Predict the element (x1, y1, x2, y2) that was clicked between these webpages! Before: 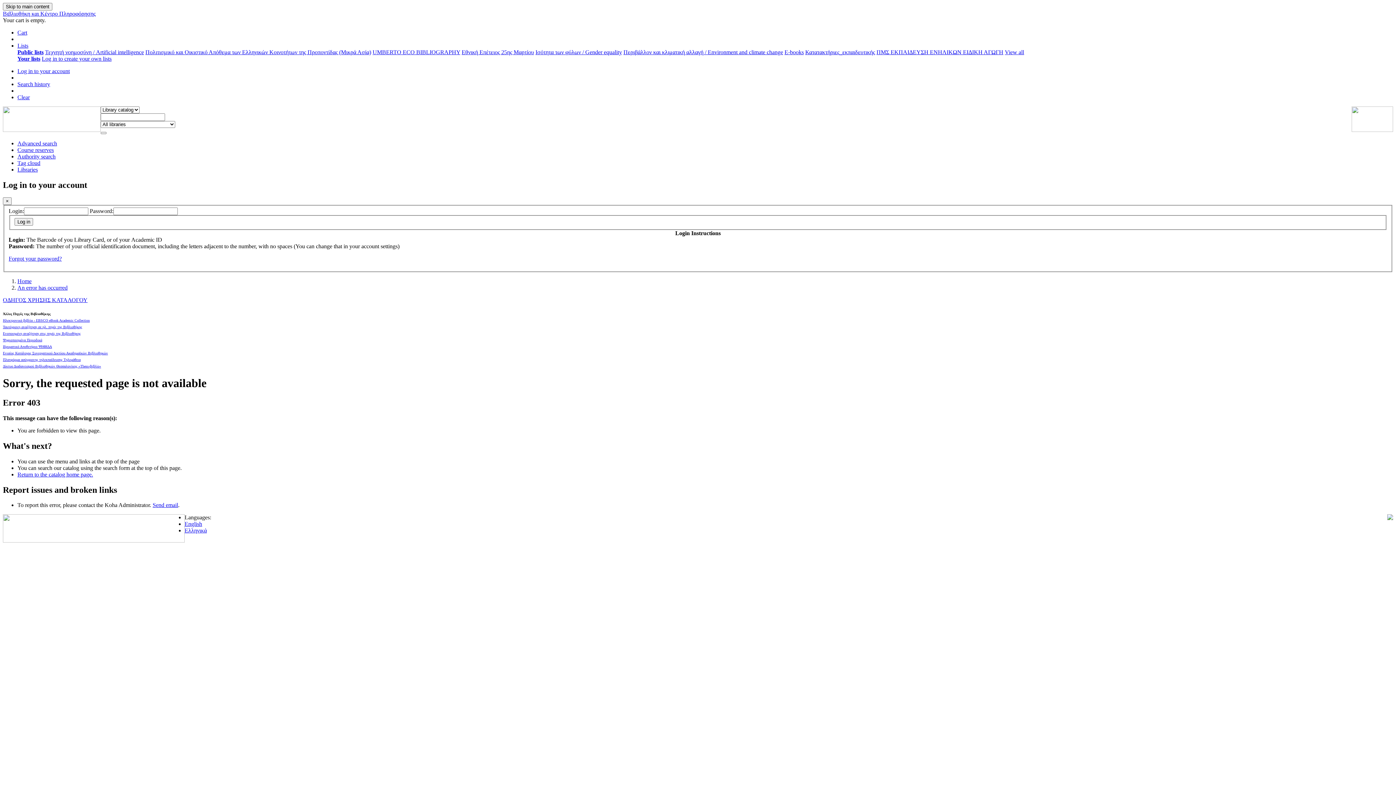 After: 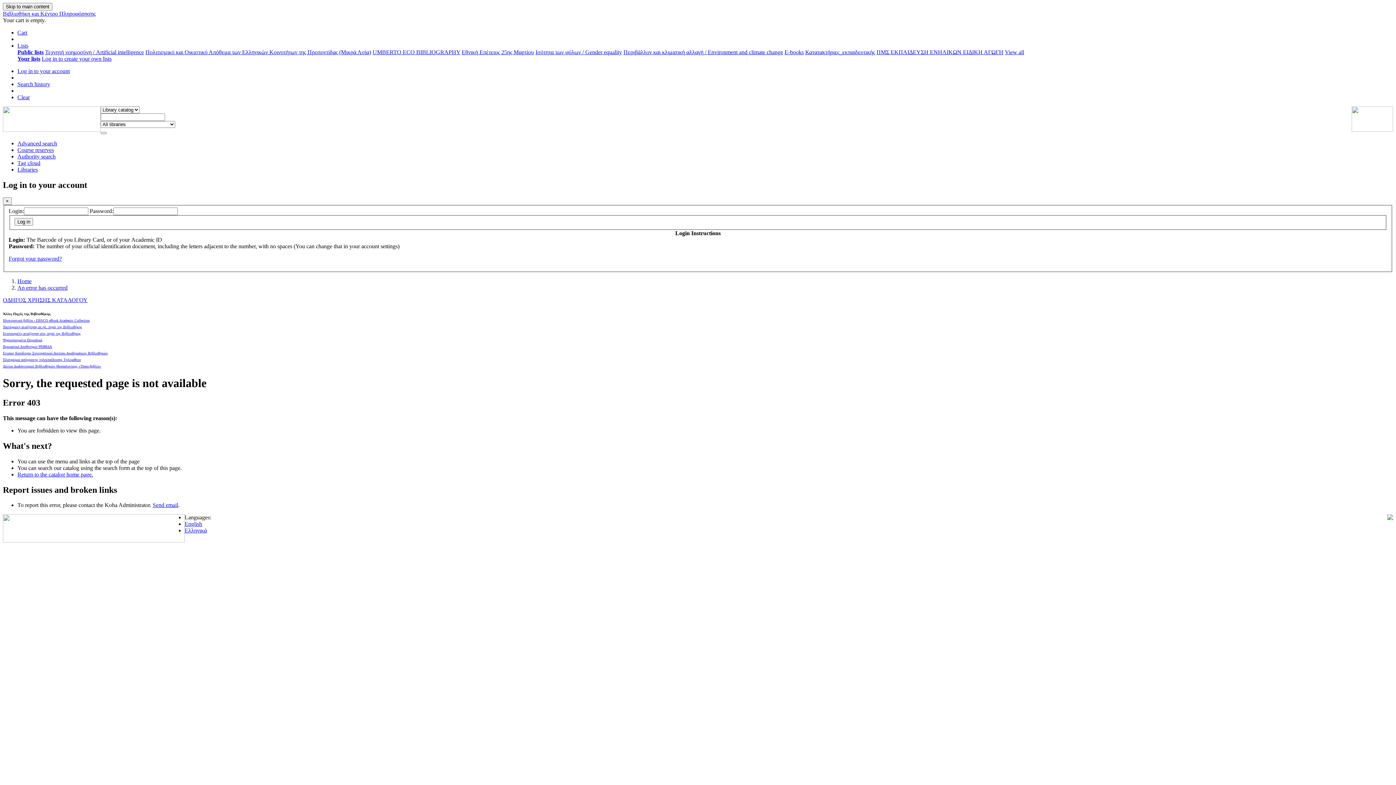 Action: bbox: (17, 166, 37, 172) label: Libraries